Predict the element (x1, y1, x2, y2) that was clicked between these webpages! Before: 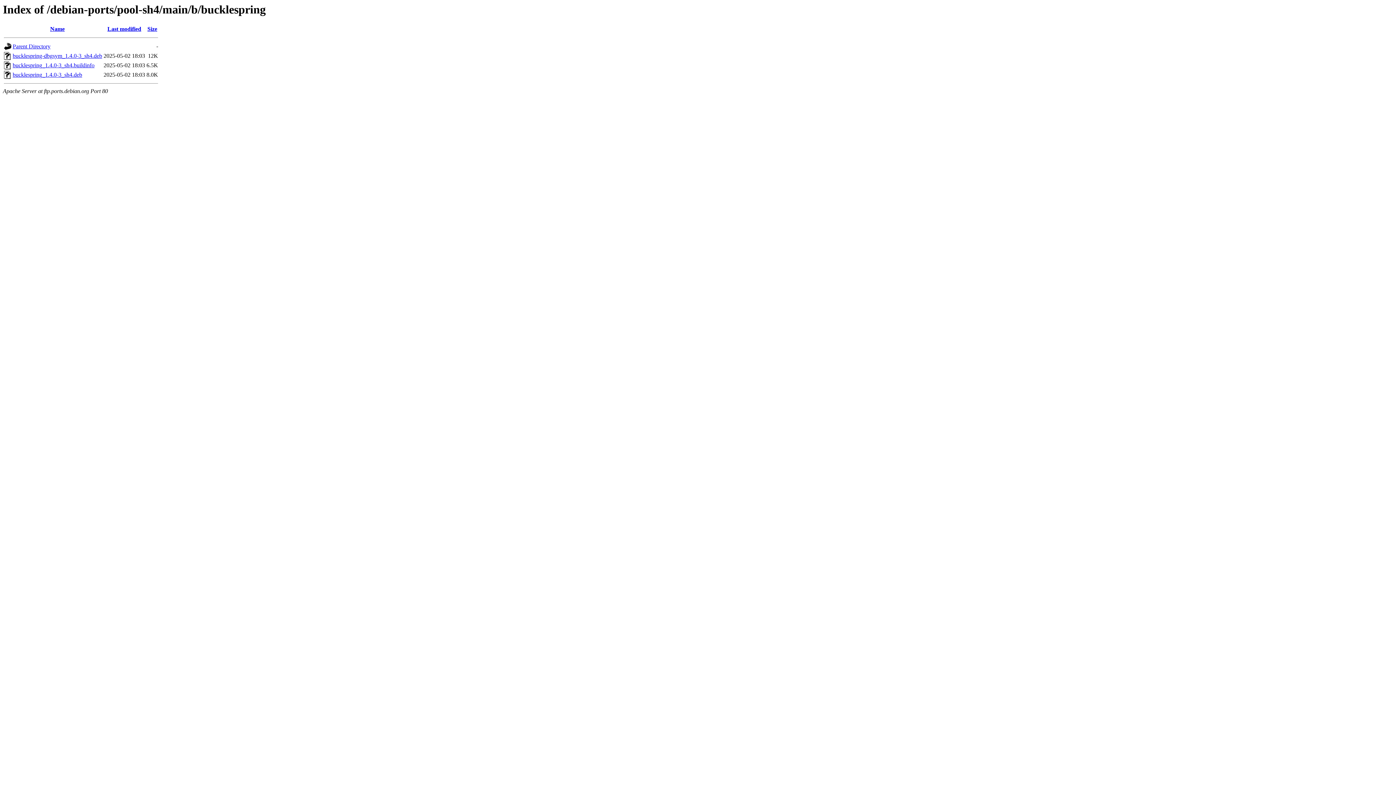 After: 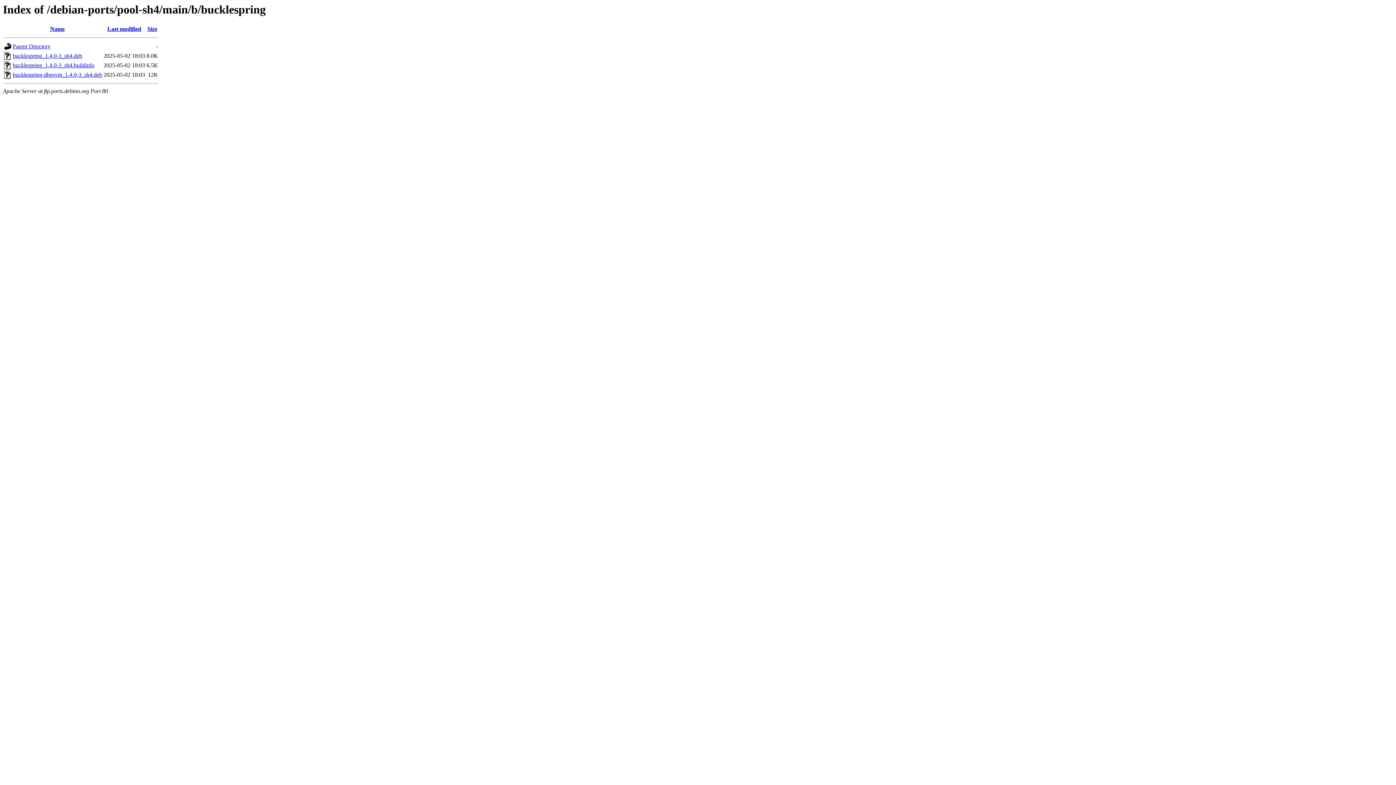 Action: bbox: (50, 25, 64, 32) label: Name